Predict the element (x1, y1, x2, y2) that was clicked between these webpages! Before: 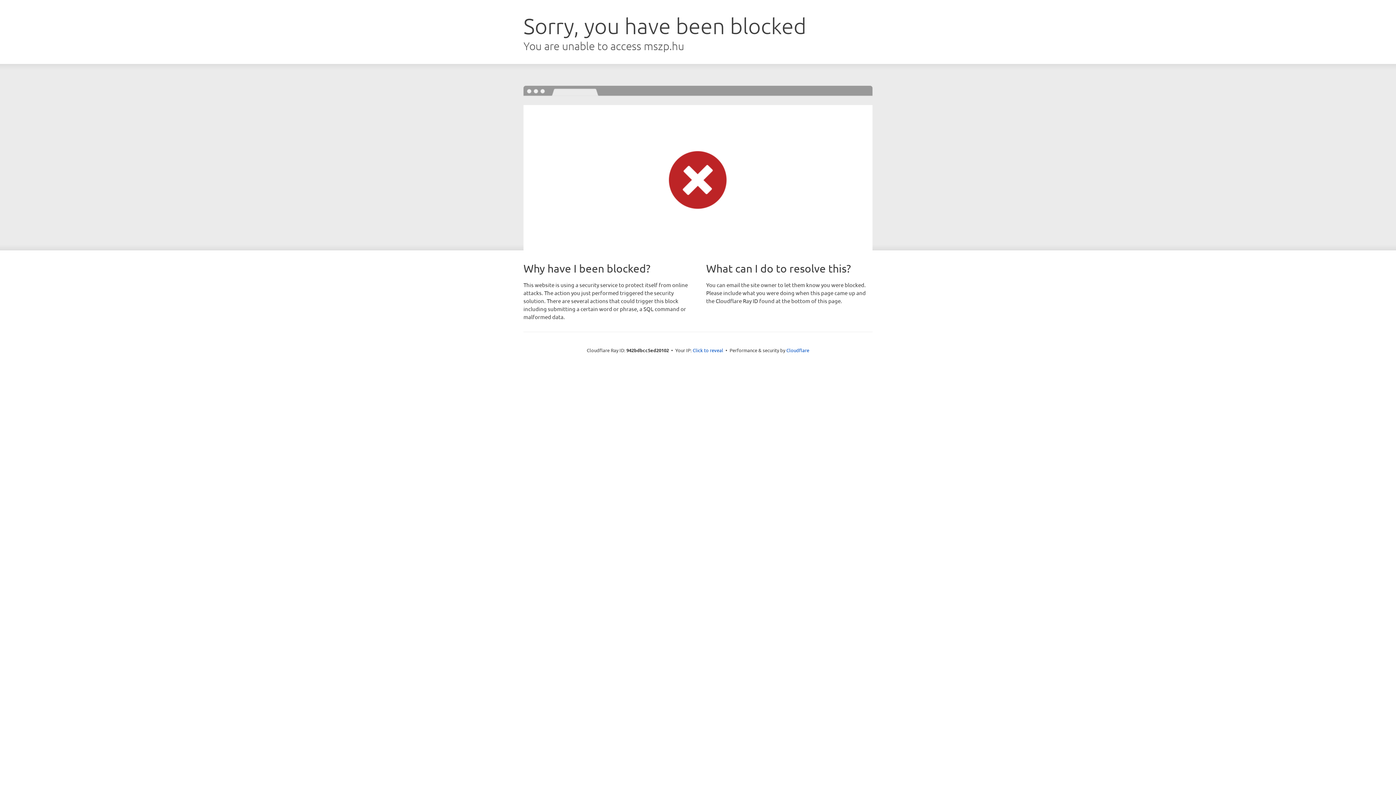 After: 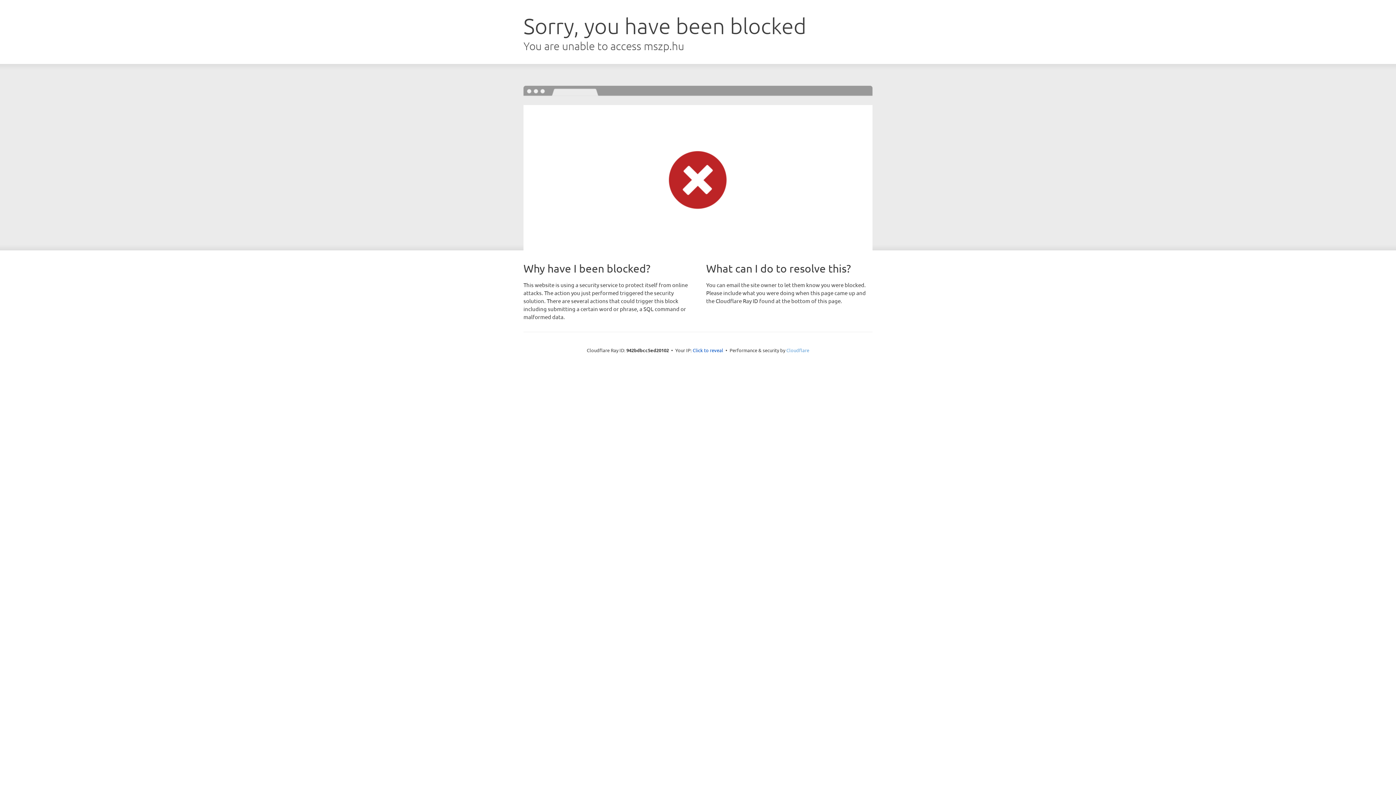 Action: label: Cloudflare bbox: (786, 347, 809, 353)